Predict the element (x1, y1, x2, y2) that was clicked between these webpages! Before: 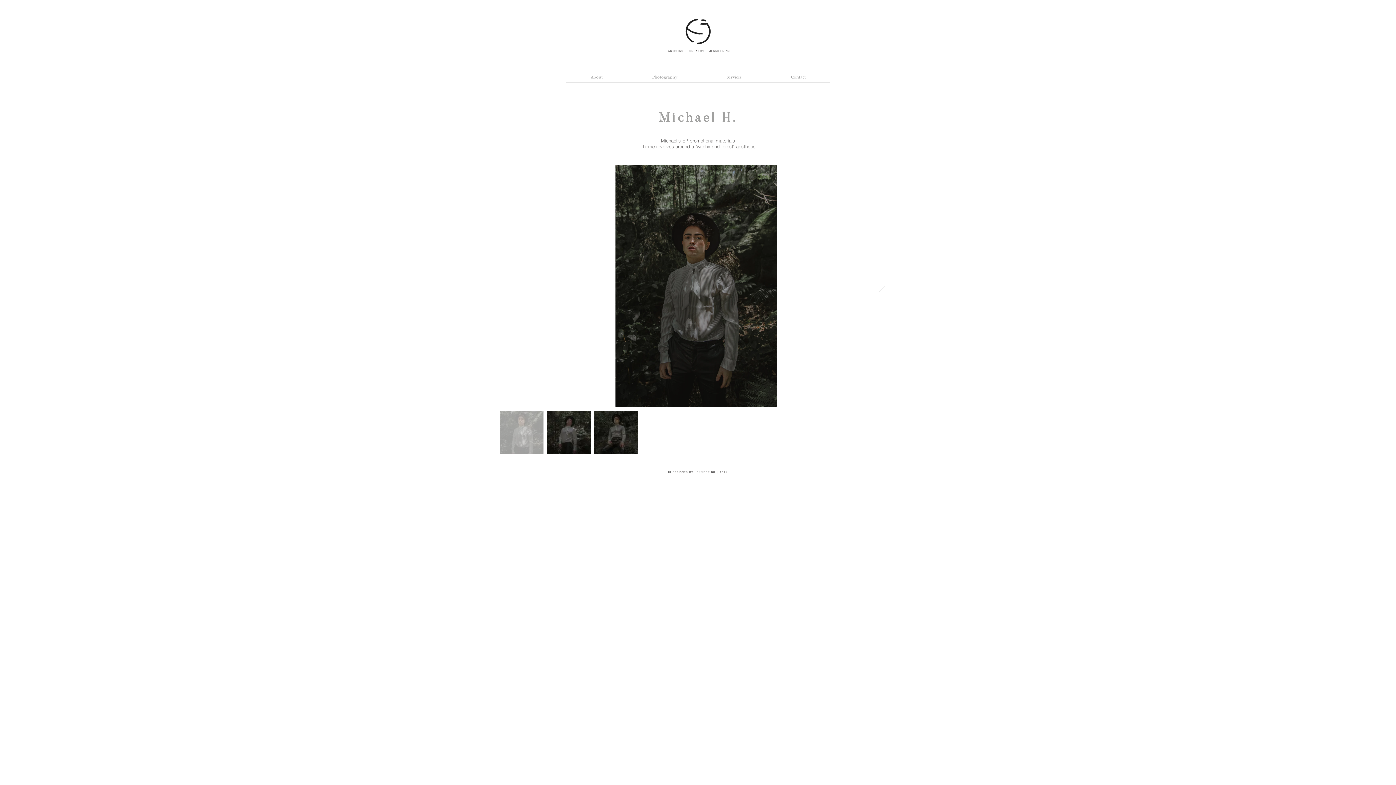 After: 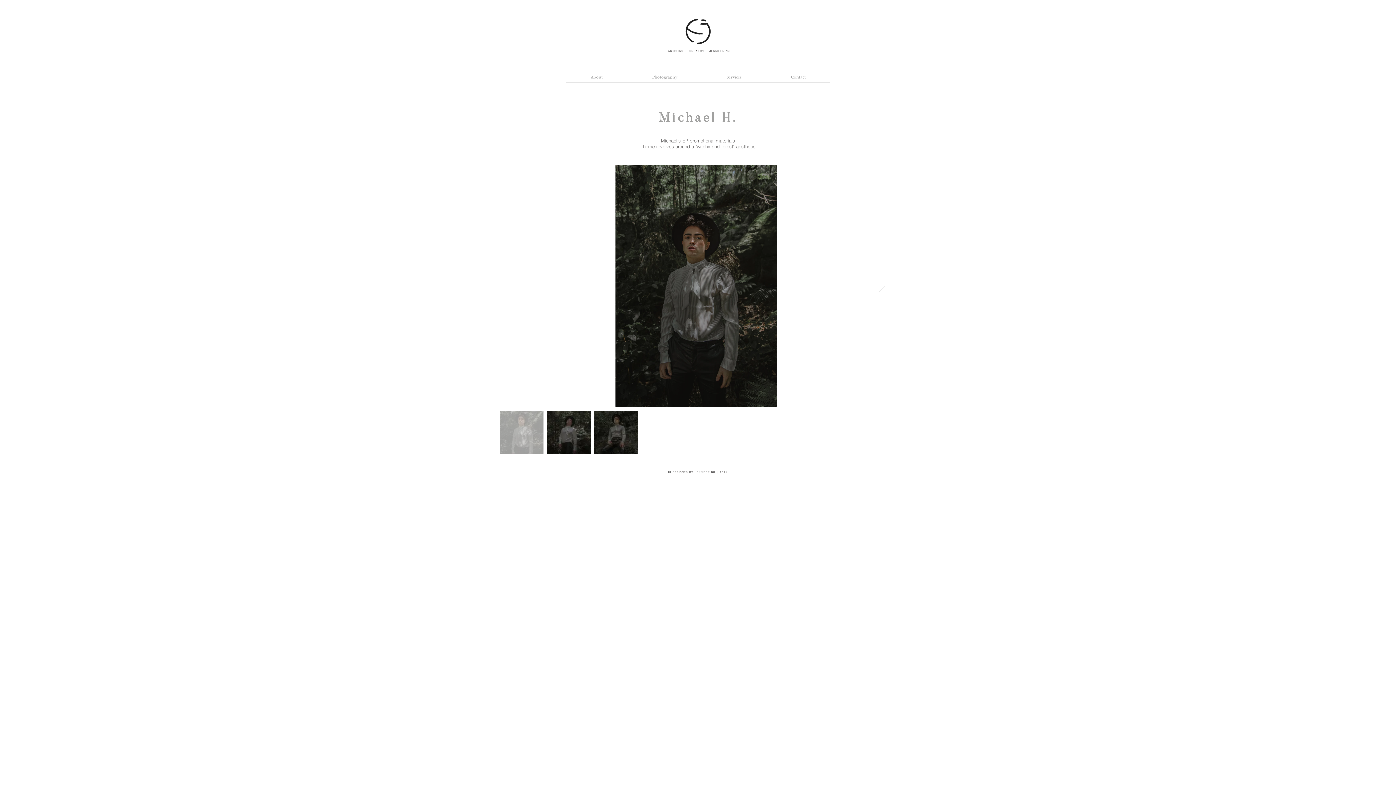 Action: label: Next Item bbox: (877, 279, 886, 293)